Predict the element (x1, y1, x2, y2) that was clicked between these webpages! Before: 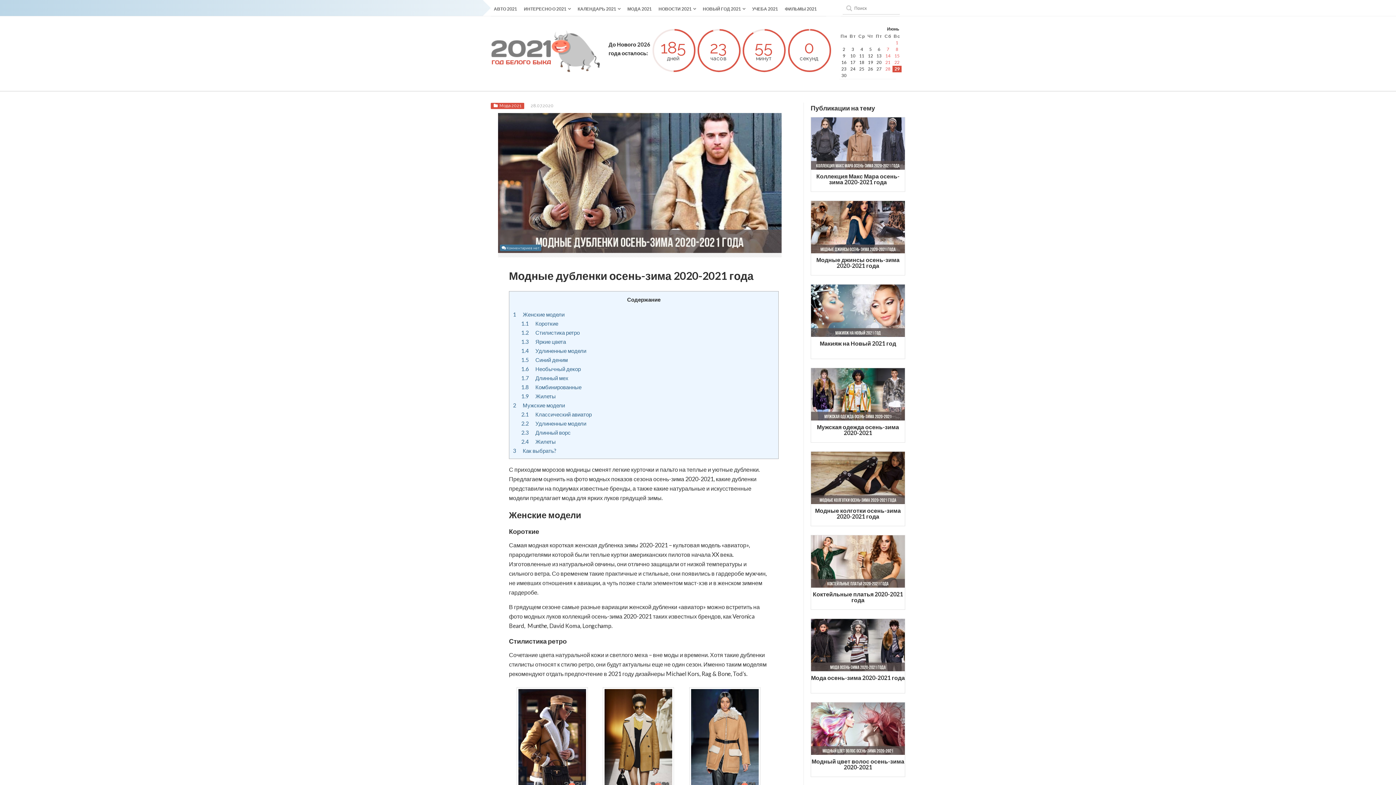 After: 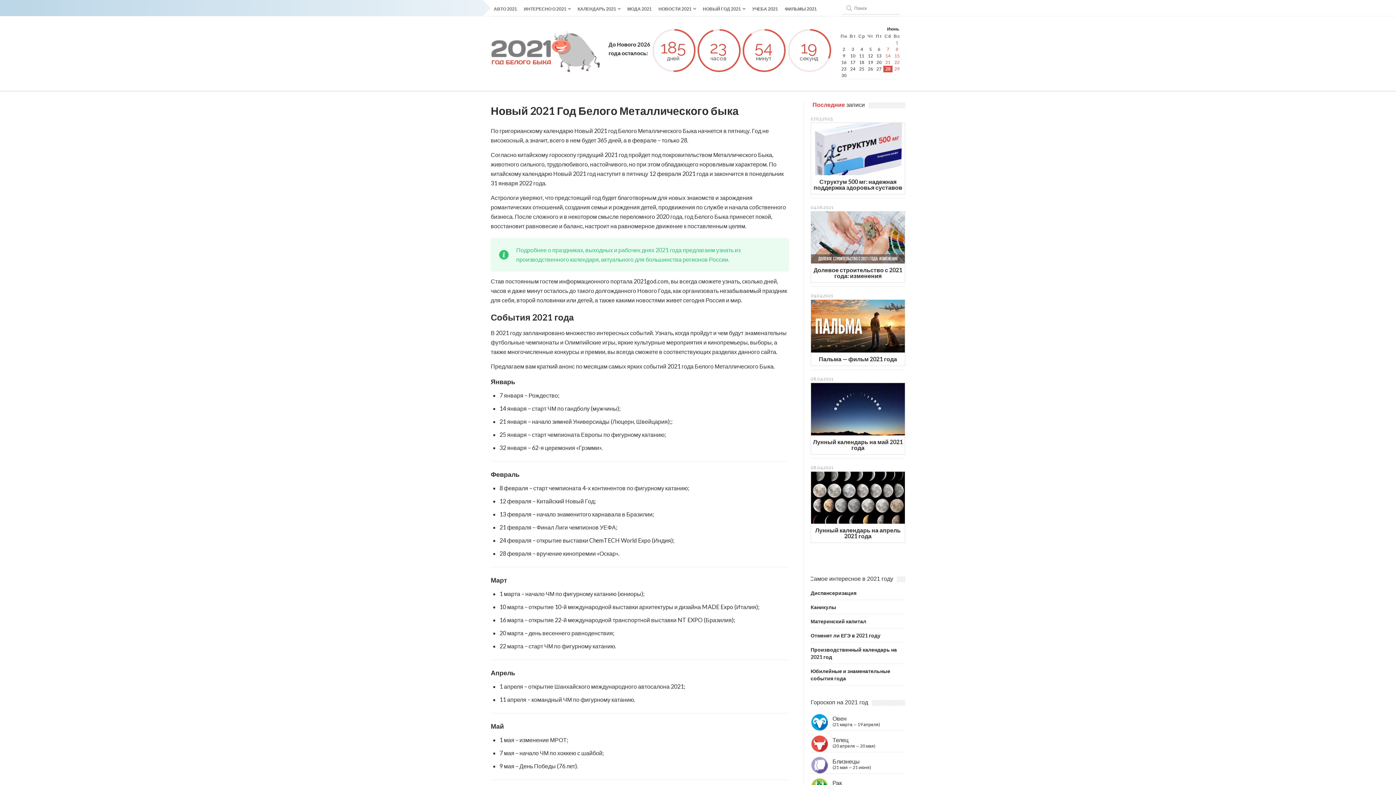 Action: bbox: (490, 68, 600, 75)